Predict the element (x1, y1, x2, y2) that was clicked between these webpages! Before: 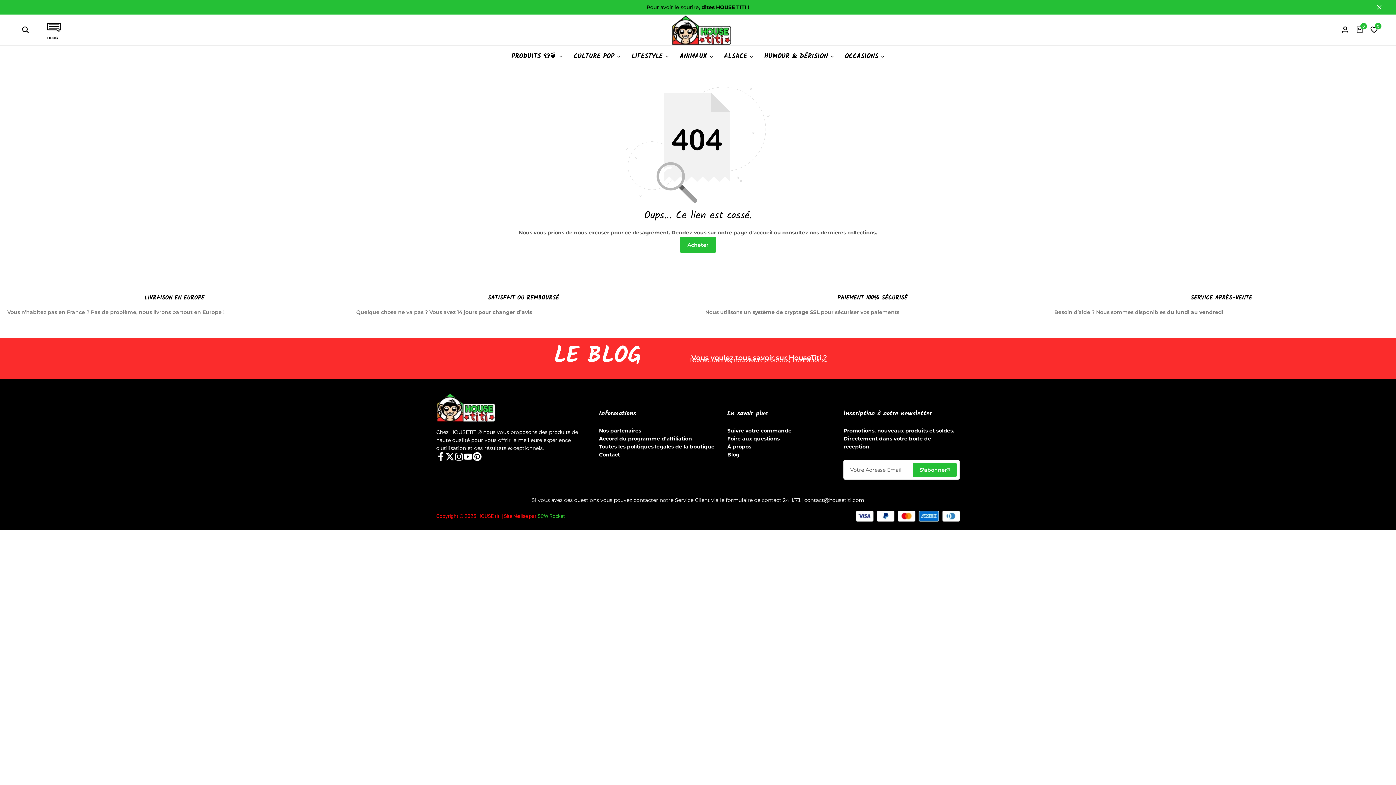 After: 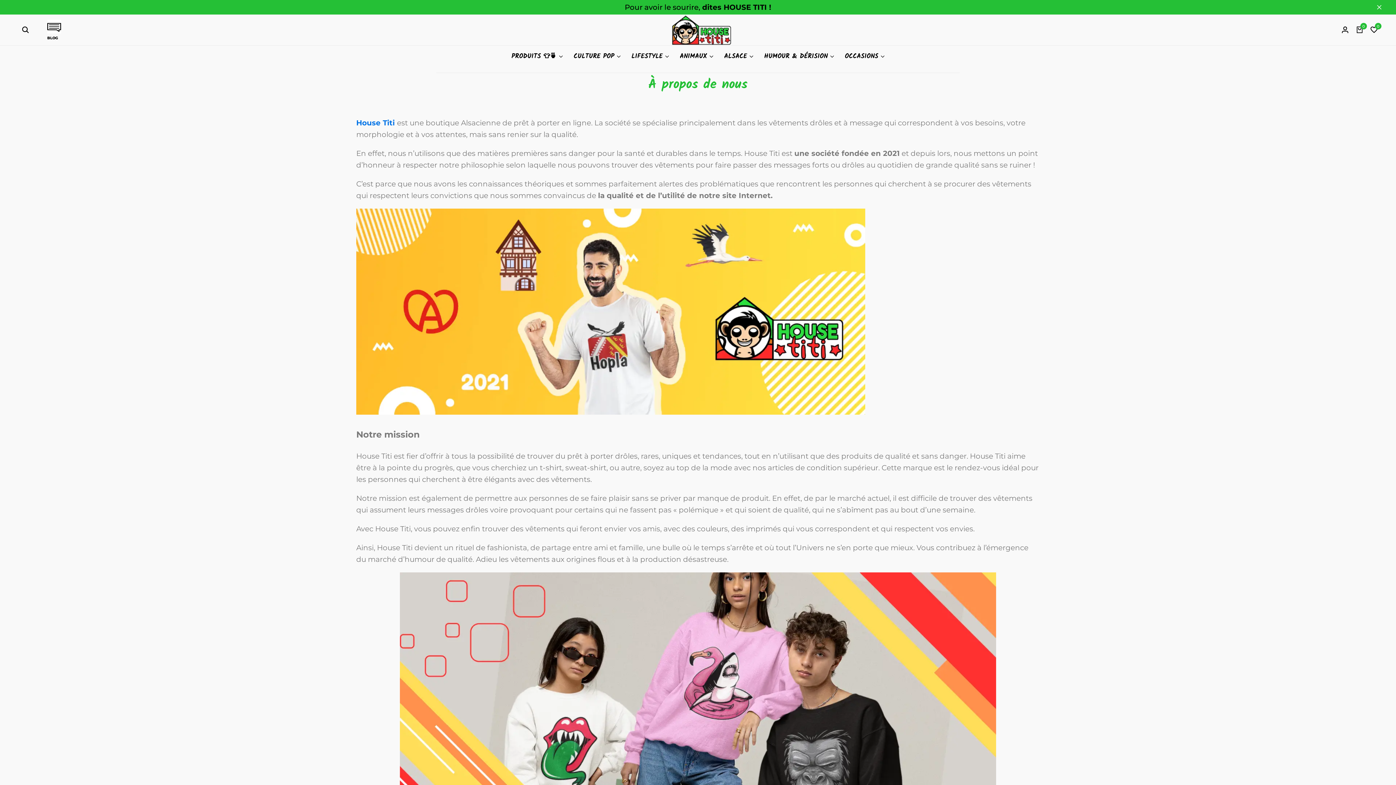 Action: label: À propos bbox: (727, 442, 751, 450)